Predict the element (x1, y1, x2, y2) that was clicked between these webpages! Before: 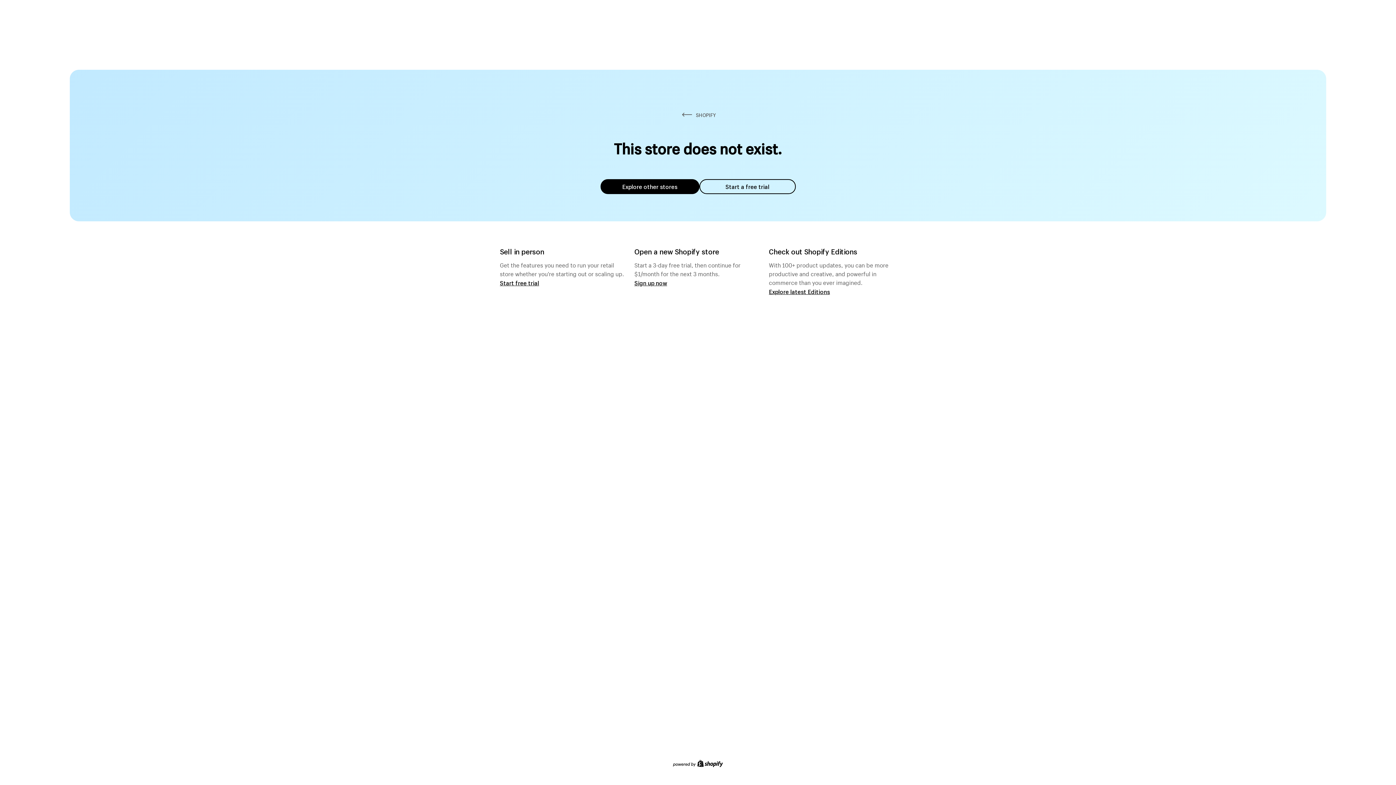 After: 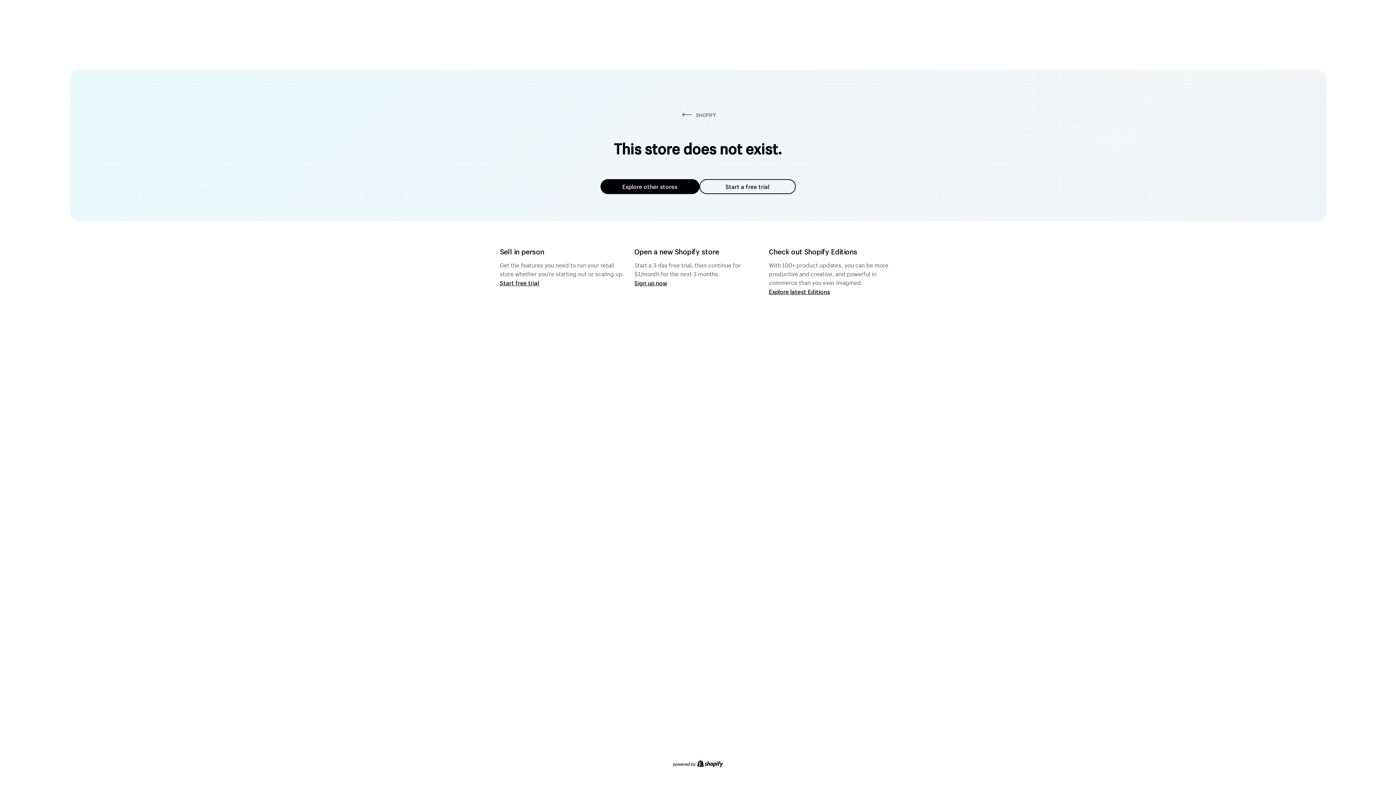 Action: bbox: (600, 179, 699, 194) label: Explore other stores